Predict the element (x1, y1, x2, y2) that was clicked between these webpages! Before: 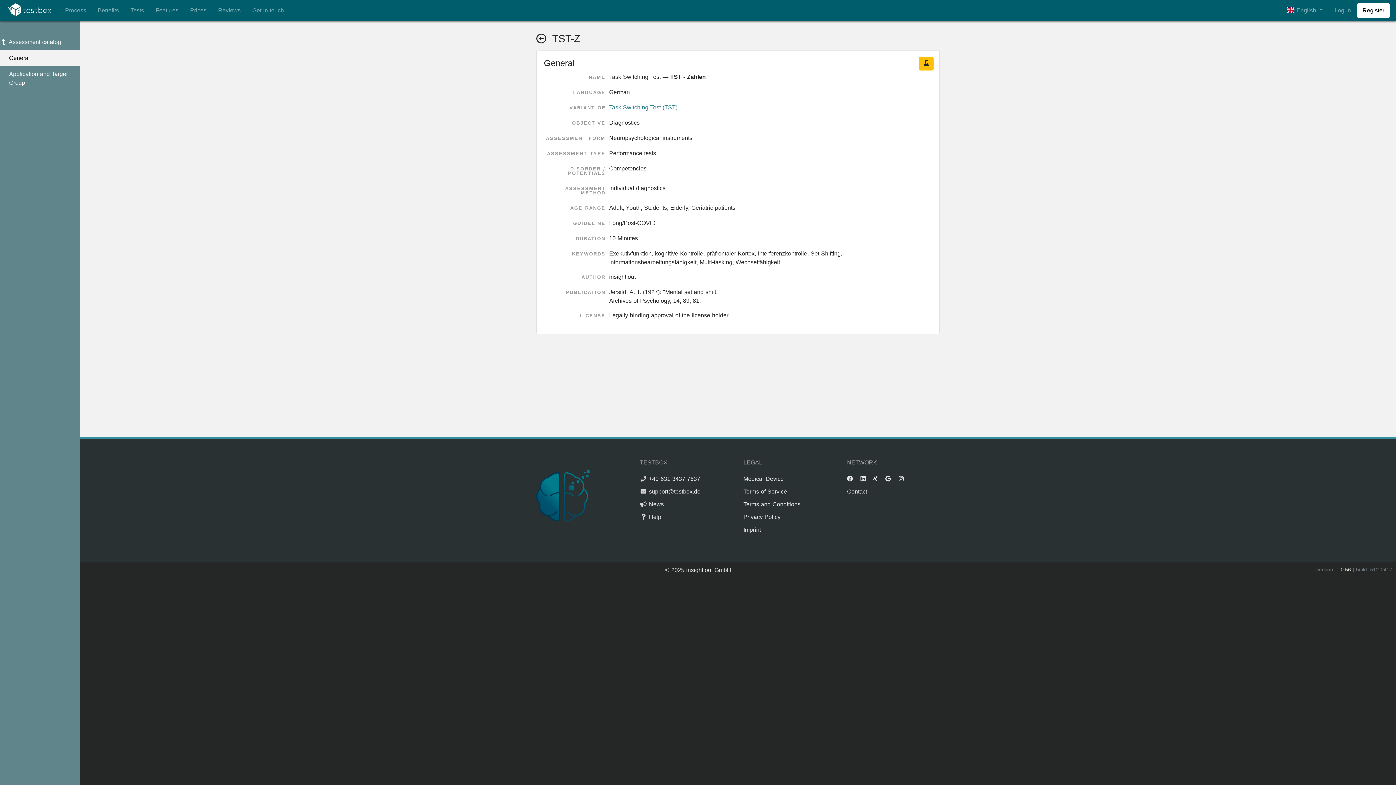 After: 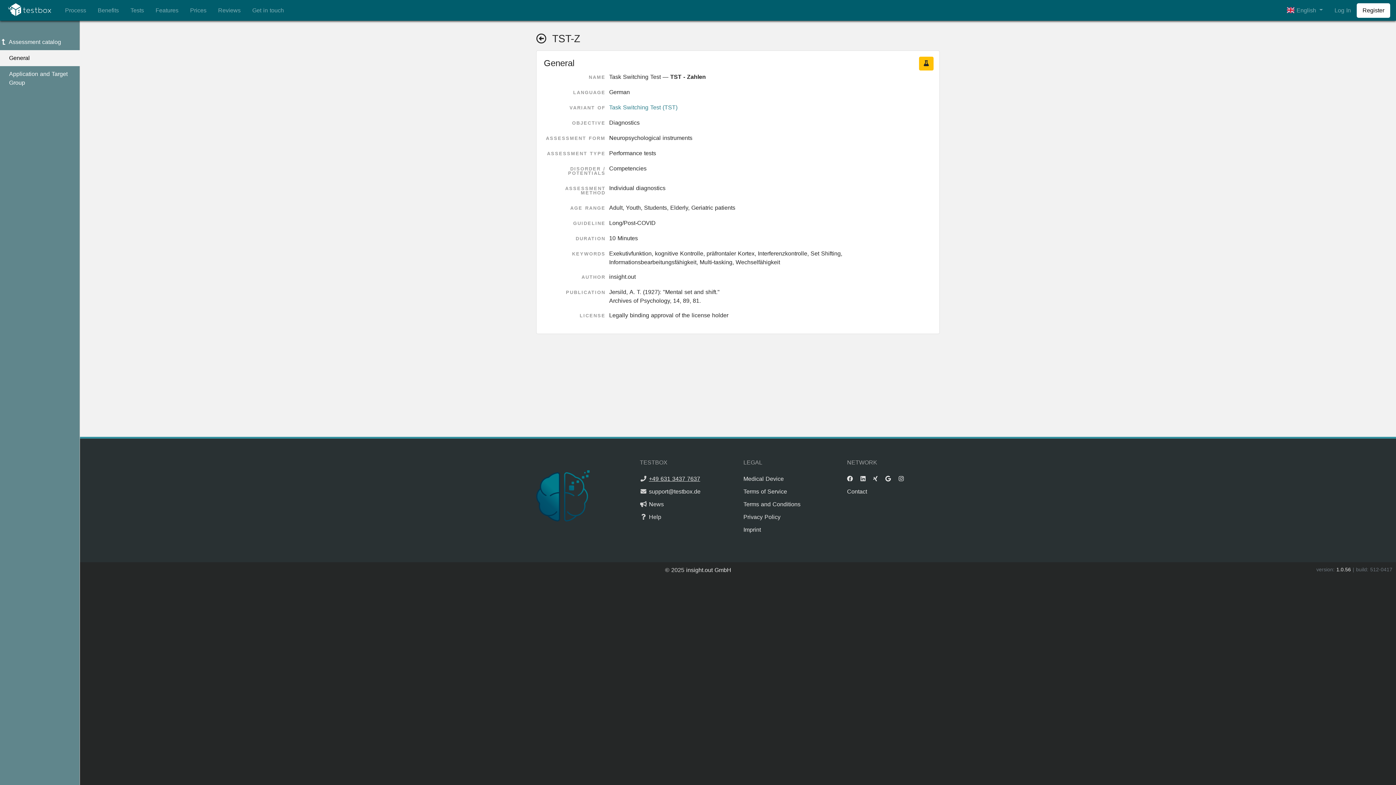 Action: bbox: (649, 476, 700, 482) label: +49 631 3437 7637